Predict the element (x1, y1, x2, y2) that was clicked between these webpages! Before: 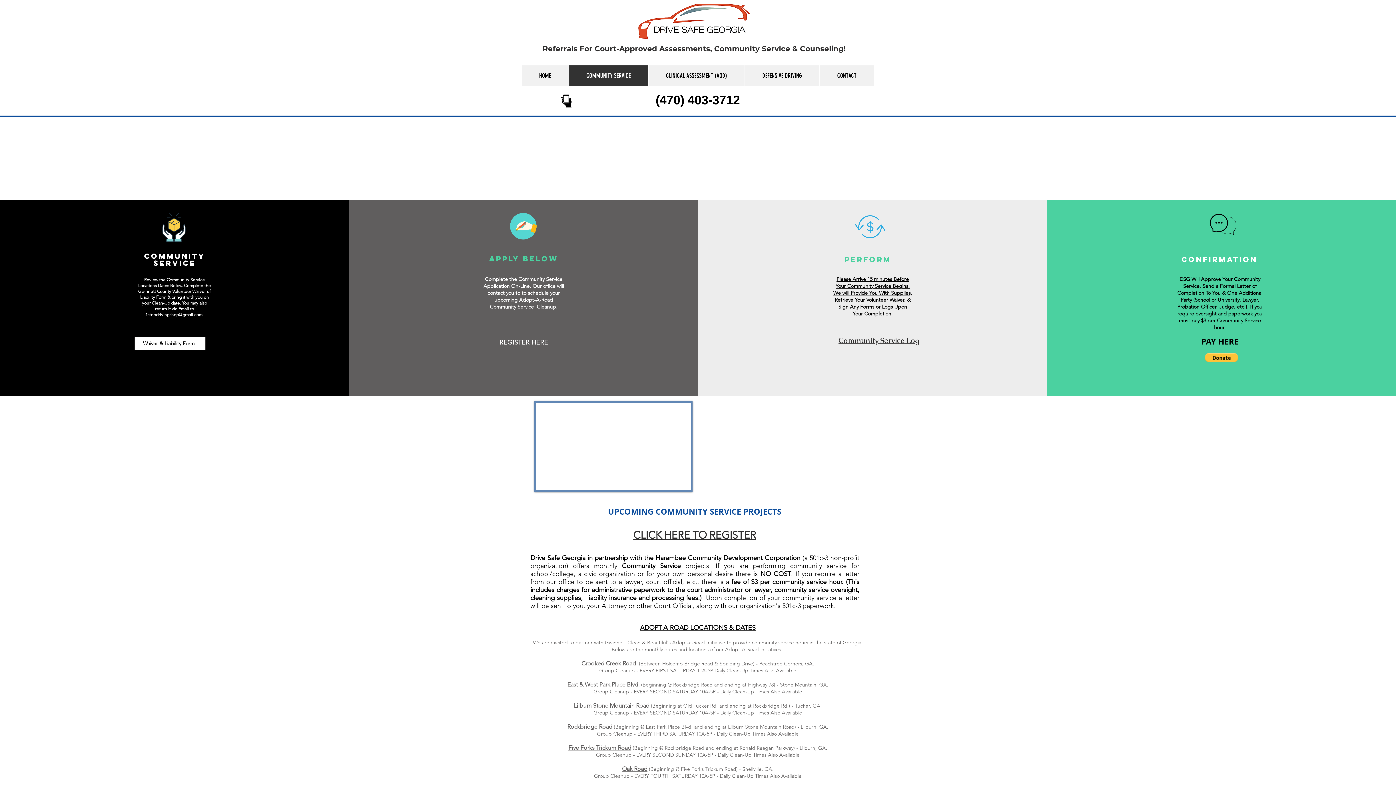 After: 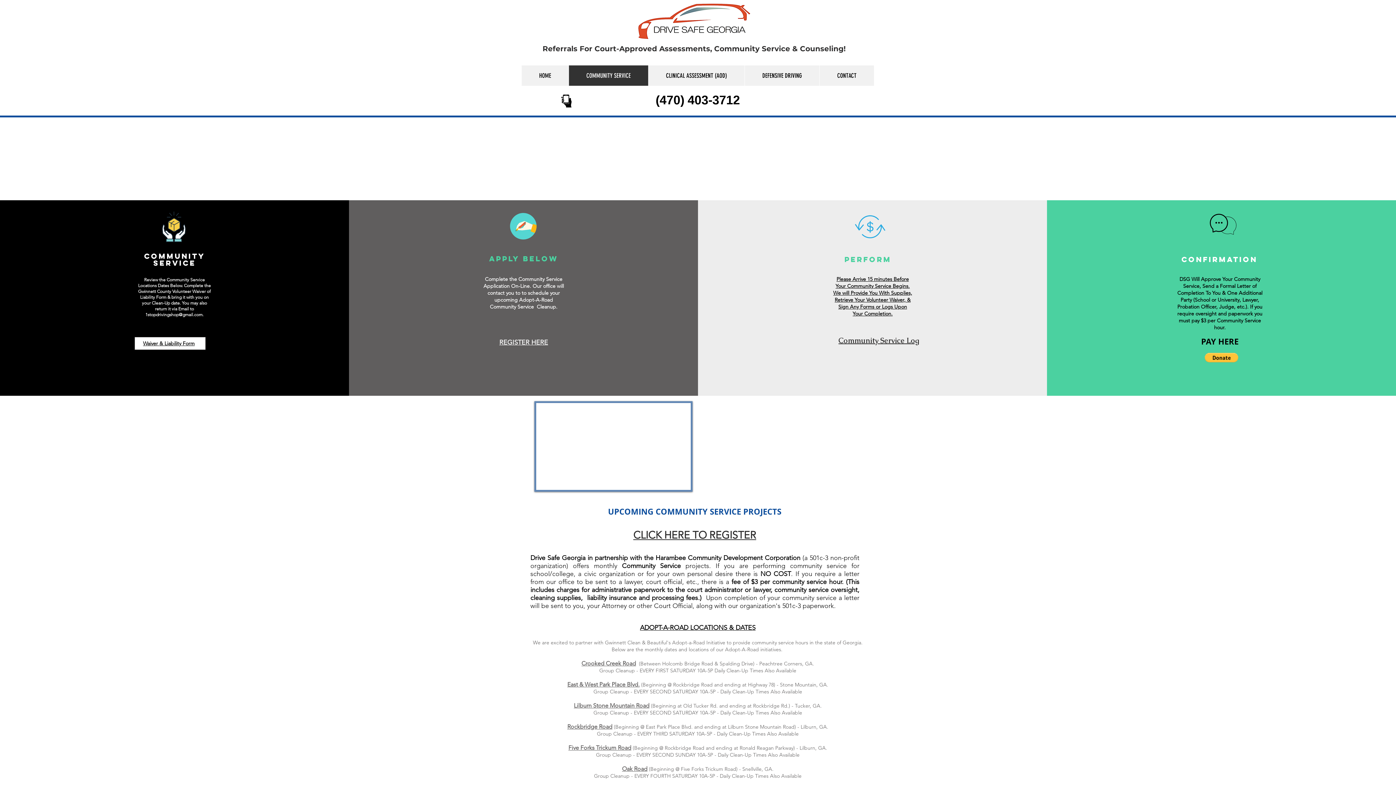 Action: bbox: (838, 336, 919, 345) label: Community Service Log